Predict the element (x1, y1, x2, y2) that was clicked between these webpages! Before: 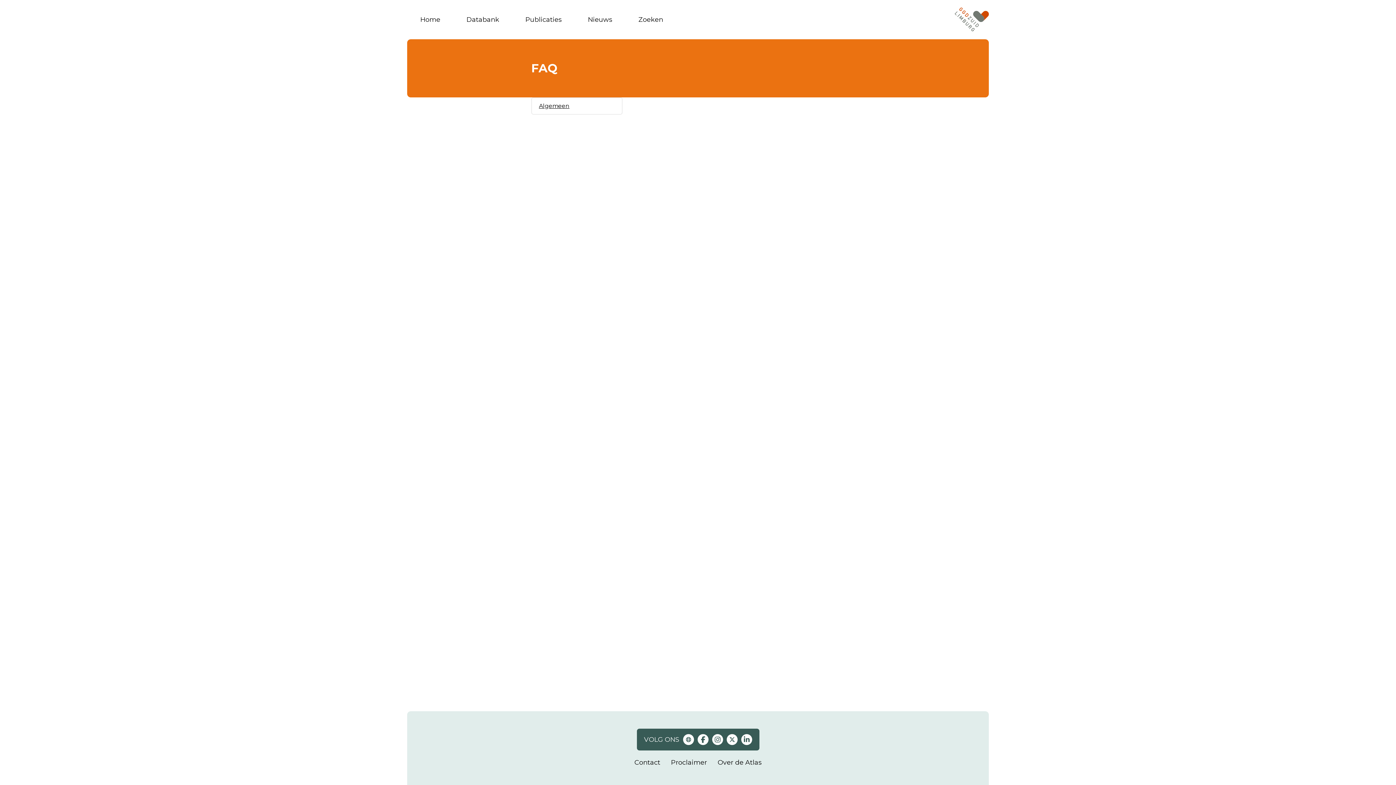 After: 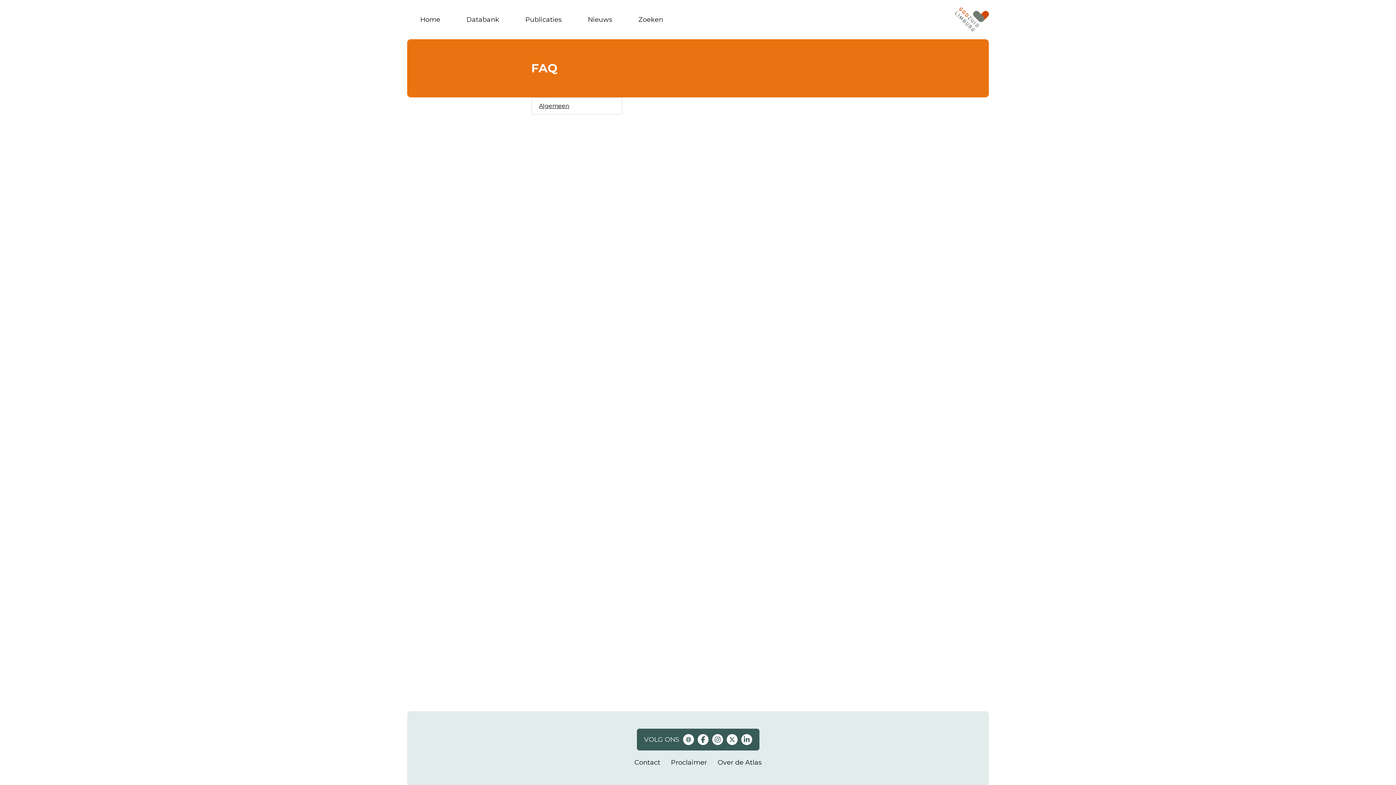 Action: bbox: (726, 734, 737, 745) label: TWITTER